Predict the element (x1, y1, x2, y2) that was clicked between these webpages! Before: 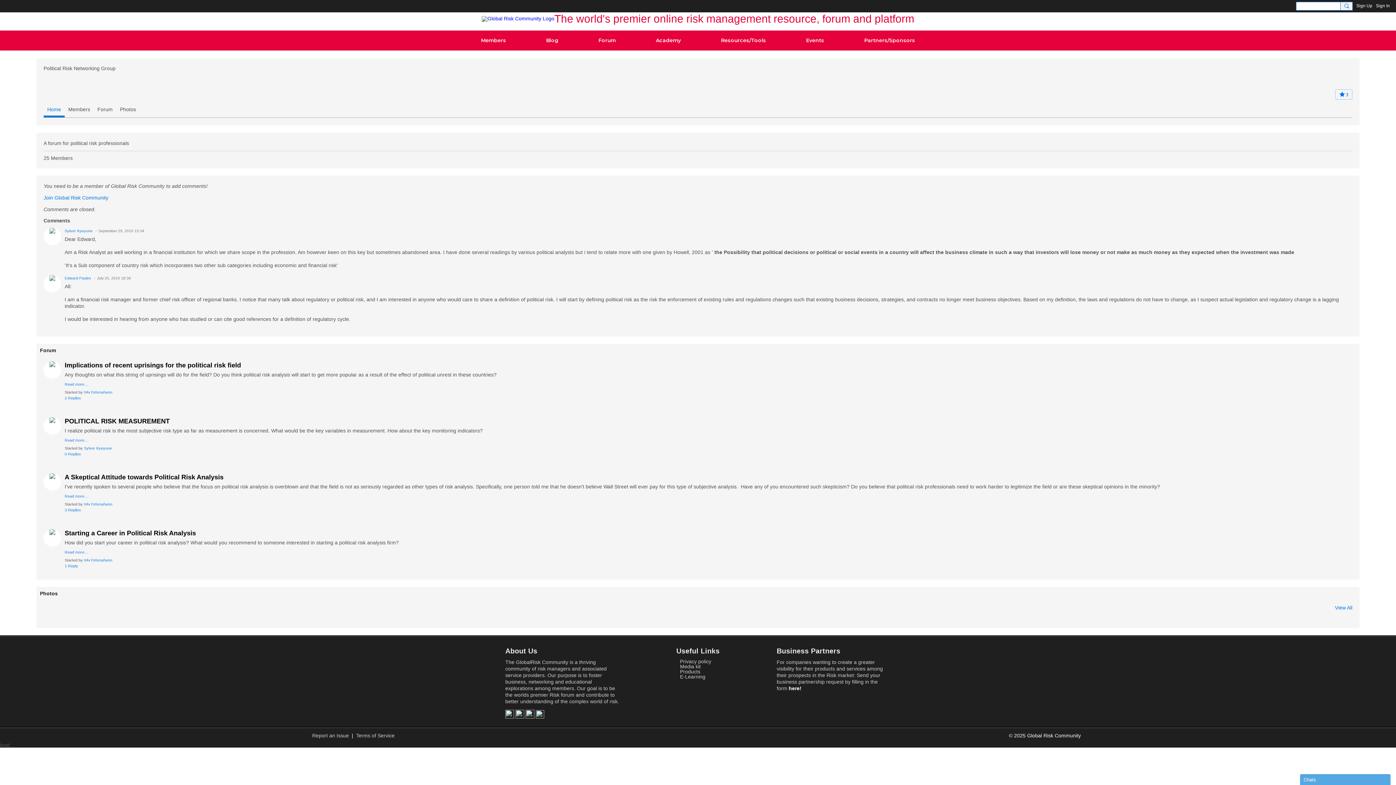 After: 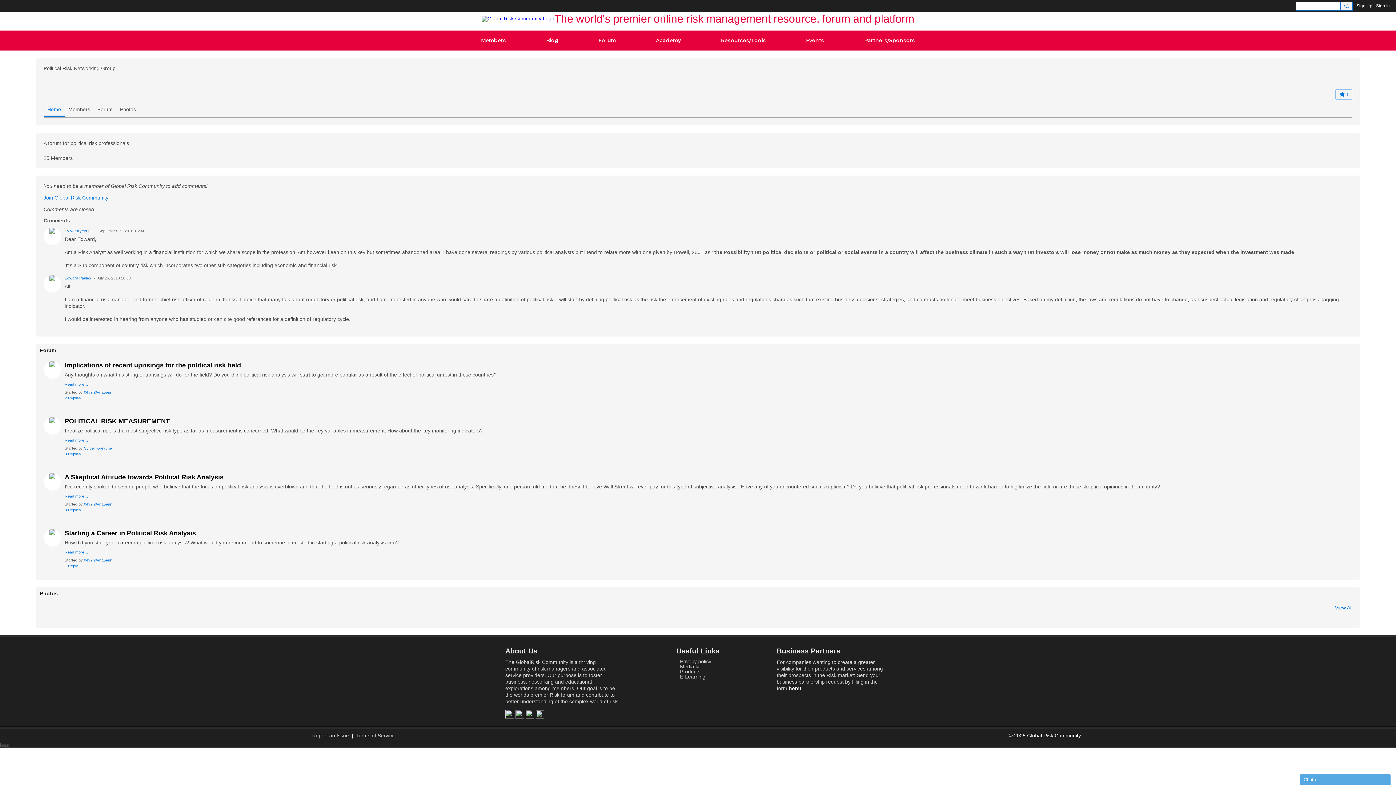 Action: bbox: (680, 669, 700, 675) label: Products